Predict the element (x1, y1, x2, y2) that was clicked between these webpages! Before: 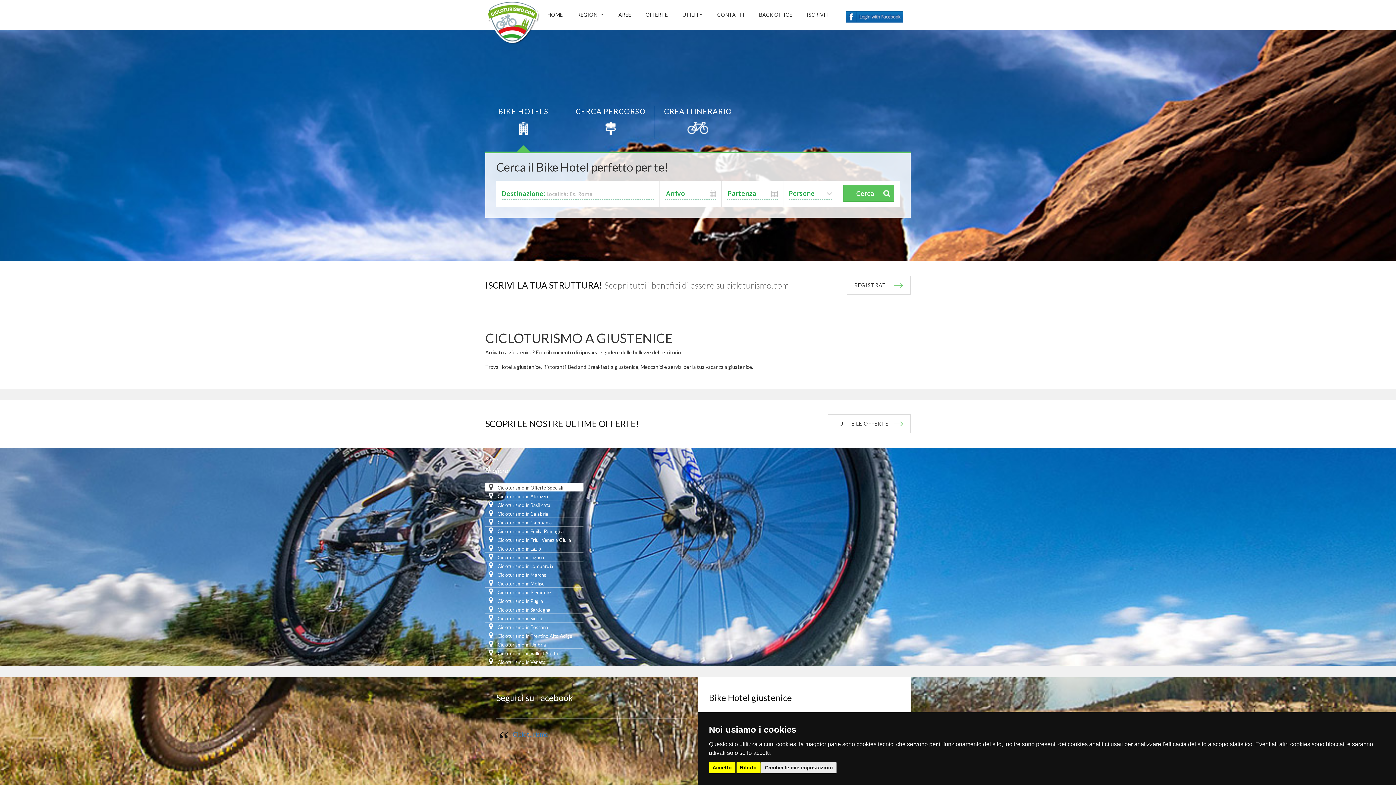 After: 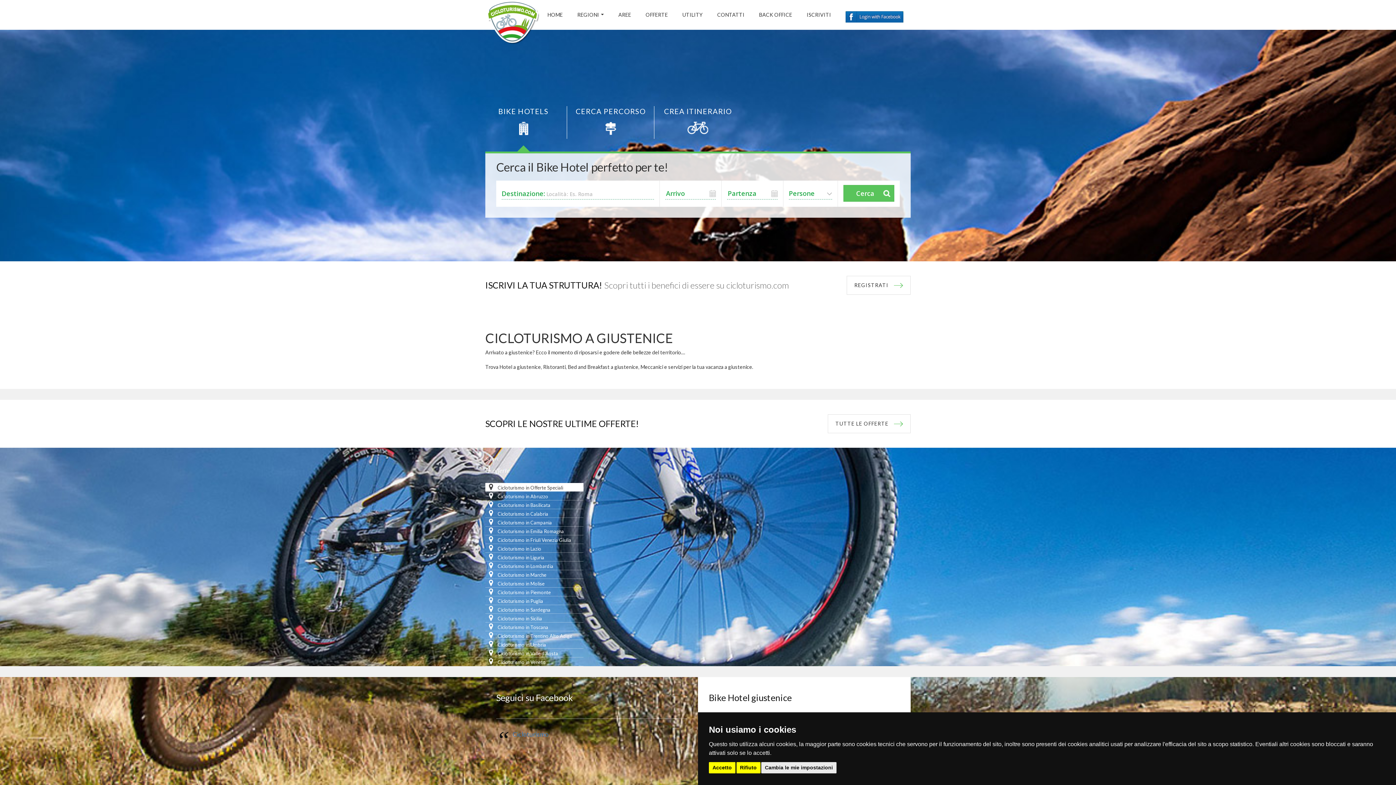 Action: label:  Cicloturismo in Offerte Speciali bbox: (485, 483, 583, 491)